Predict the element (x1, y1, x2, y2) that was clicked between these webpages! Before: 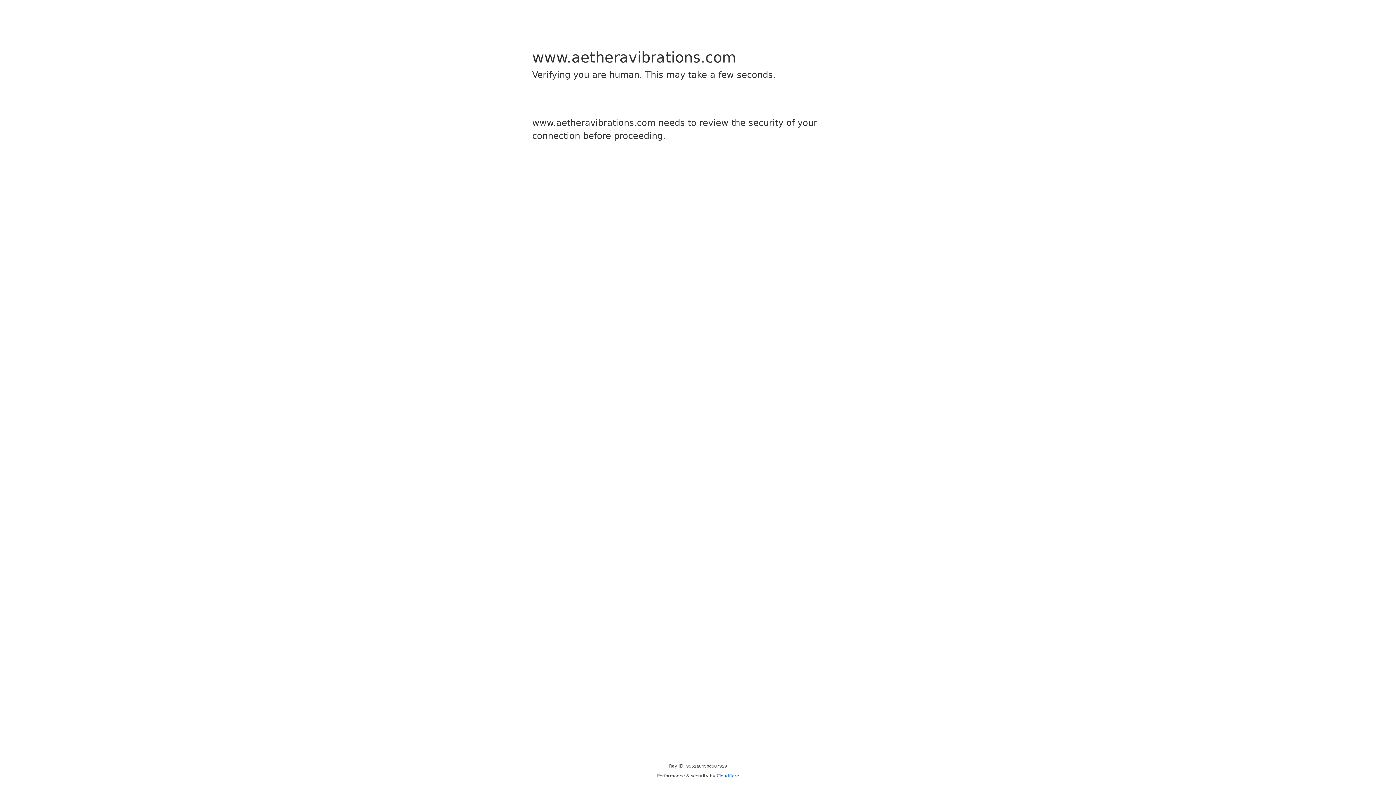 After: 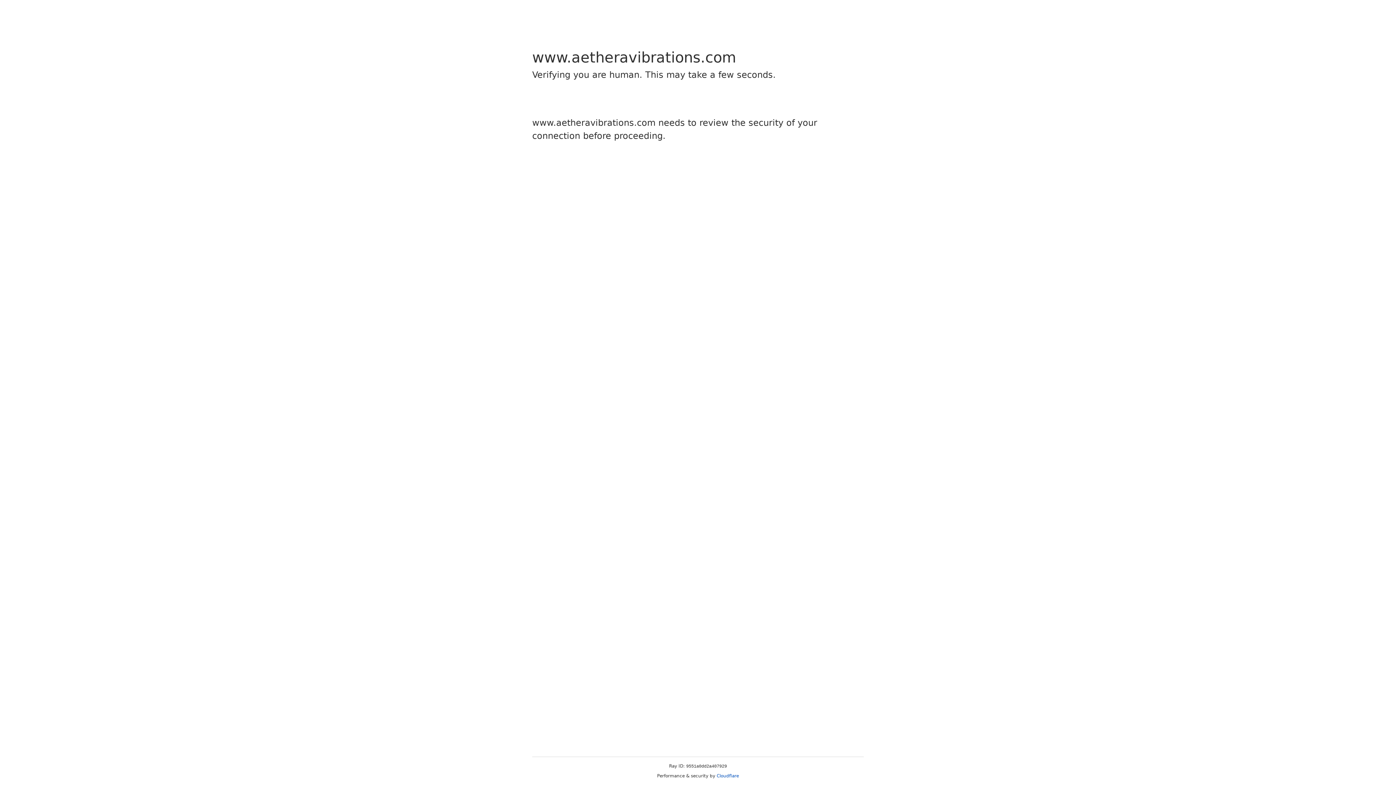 Action: label: Cloudflare bbox: (716, 773, 739, 778)